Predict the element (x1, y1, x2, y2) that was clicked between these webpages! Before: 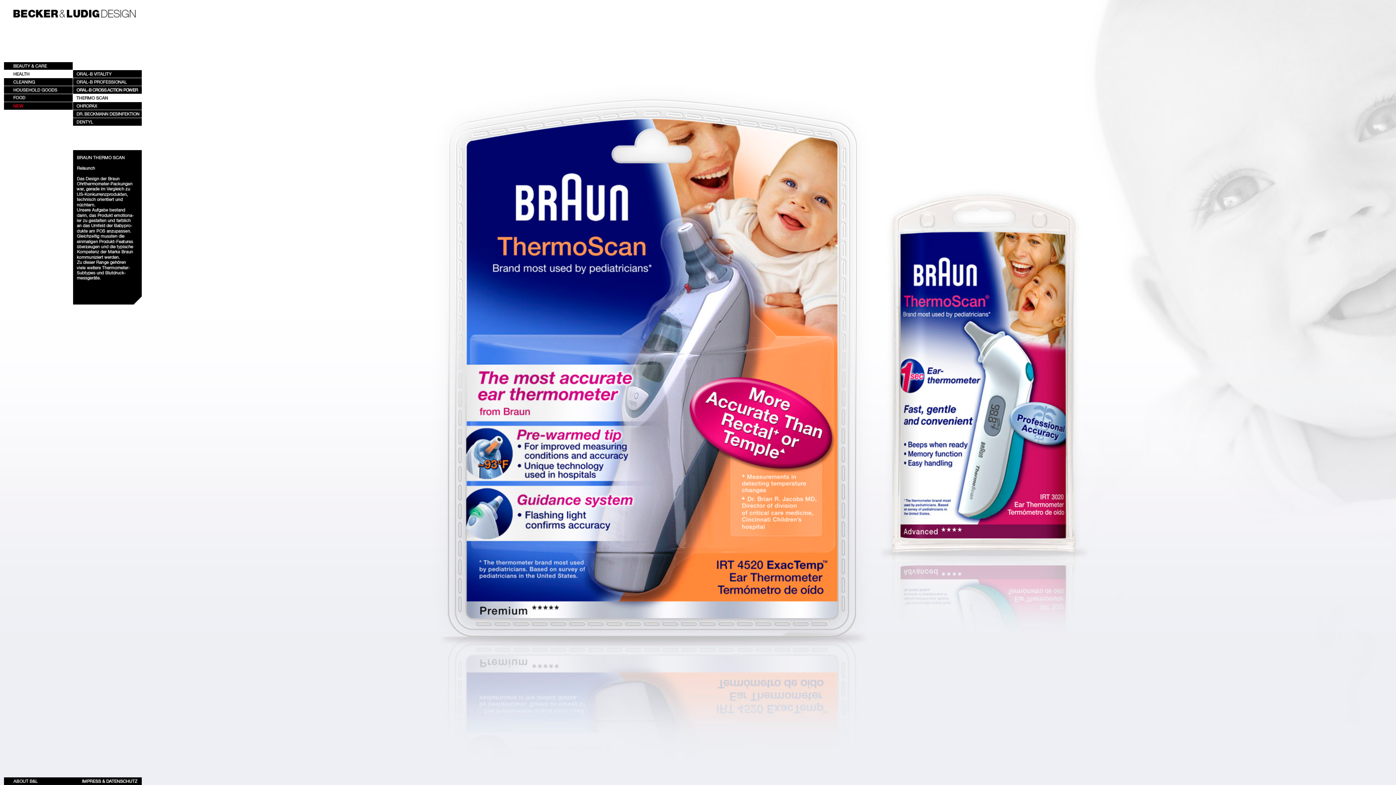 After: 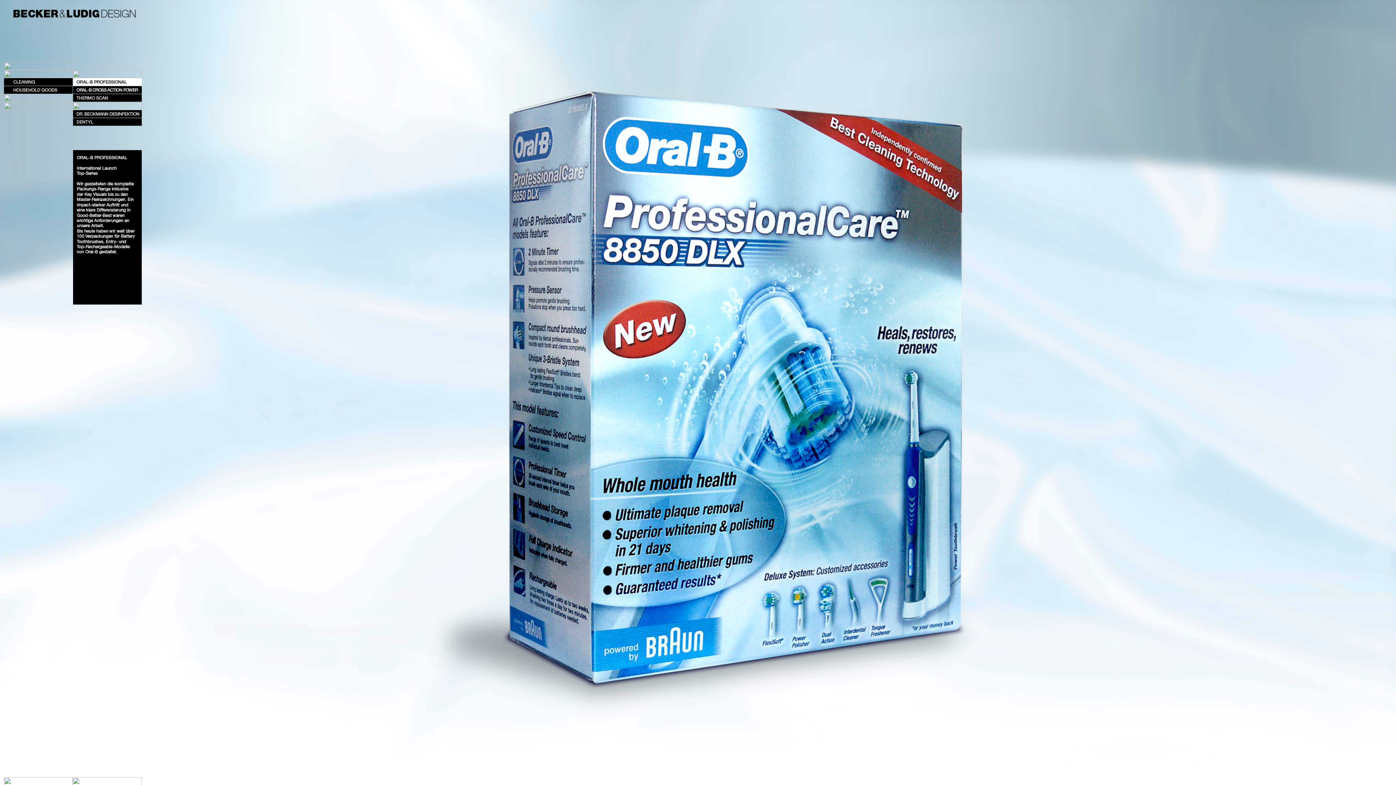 Action: bbox: (72, 81, 141, 87)